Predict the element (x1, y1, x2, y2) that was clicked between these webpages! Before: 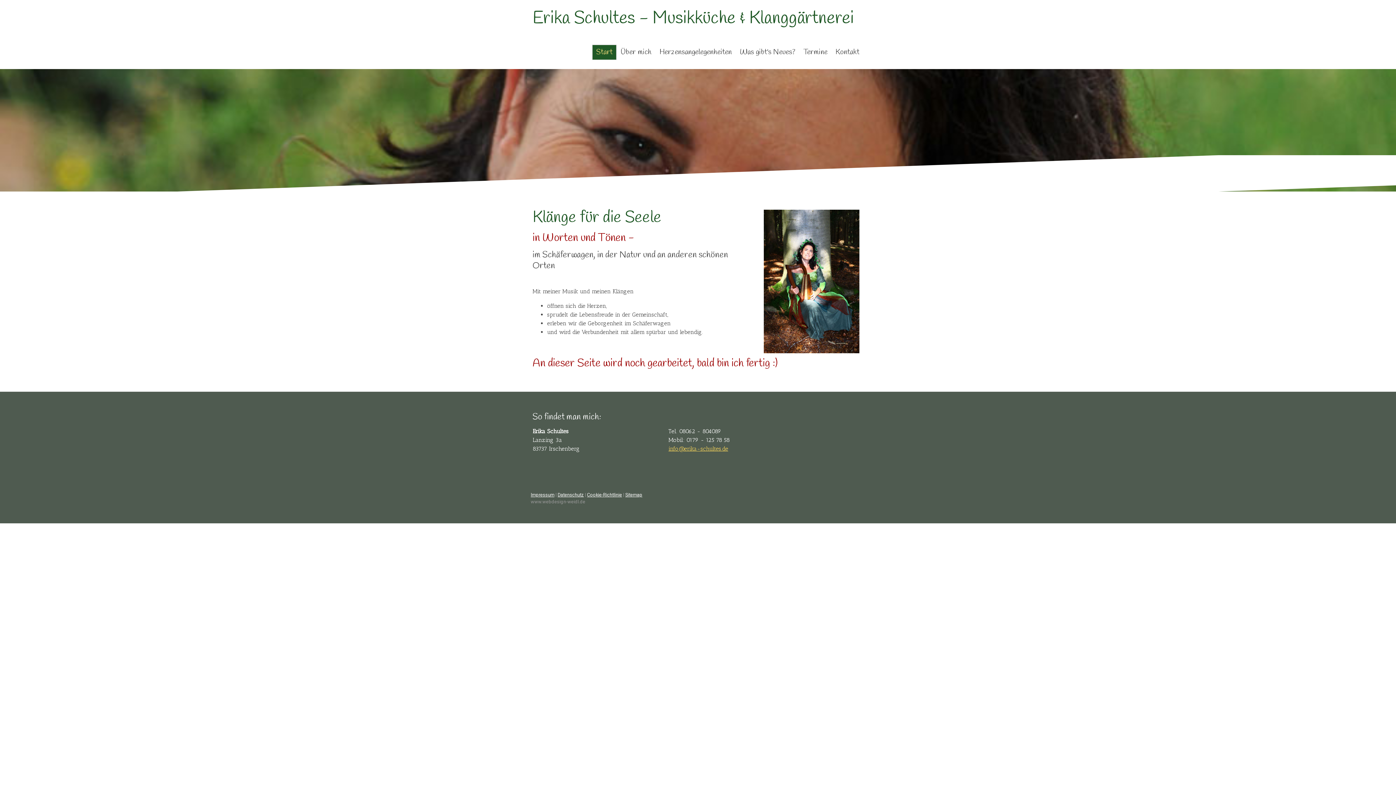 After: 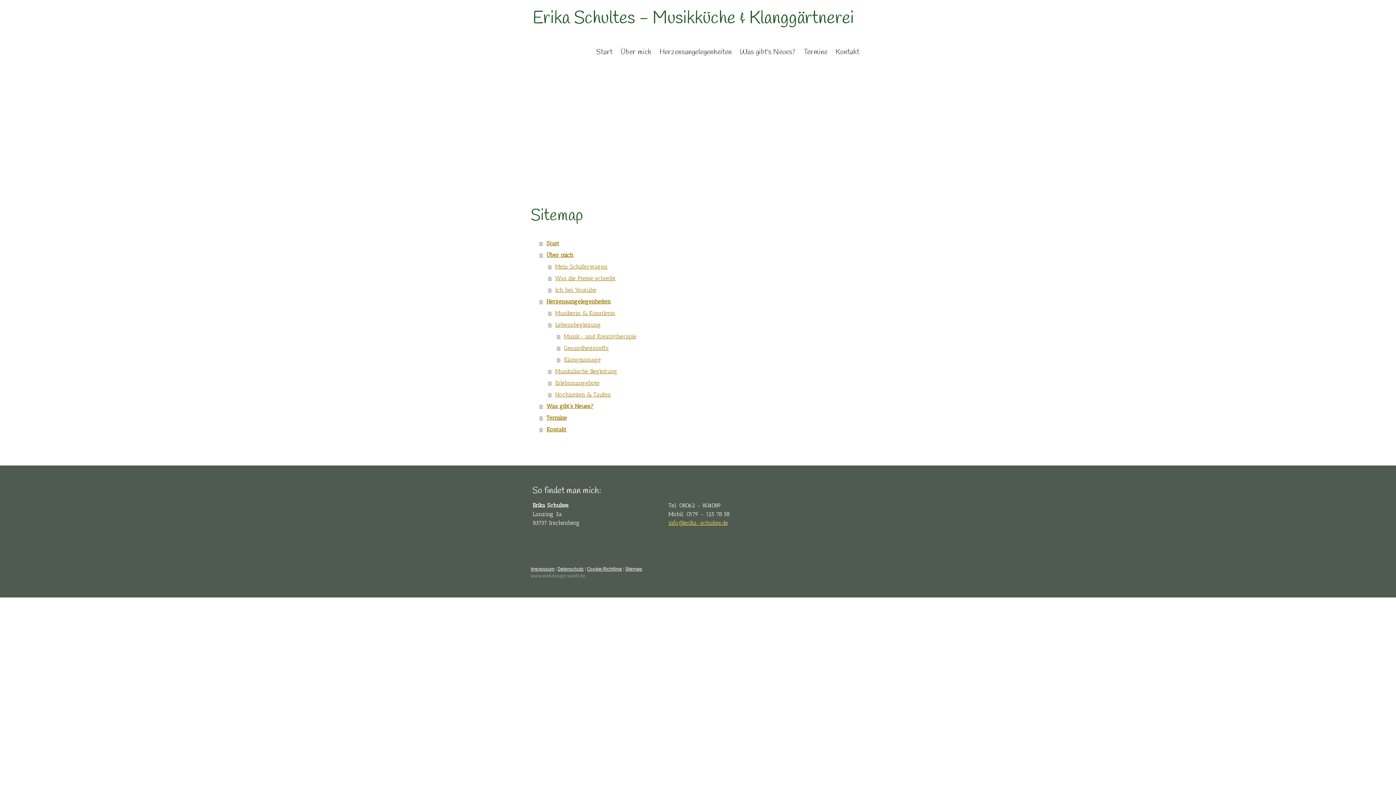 Action: label: Sitemap bbox: (625, 492, 642, 497)